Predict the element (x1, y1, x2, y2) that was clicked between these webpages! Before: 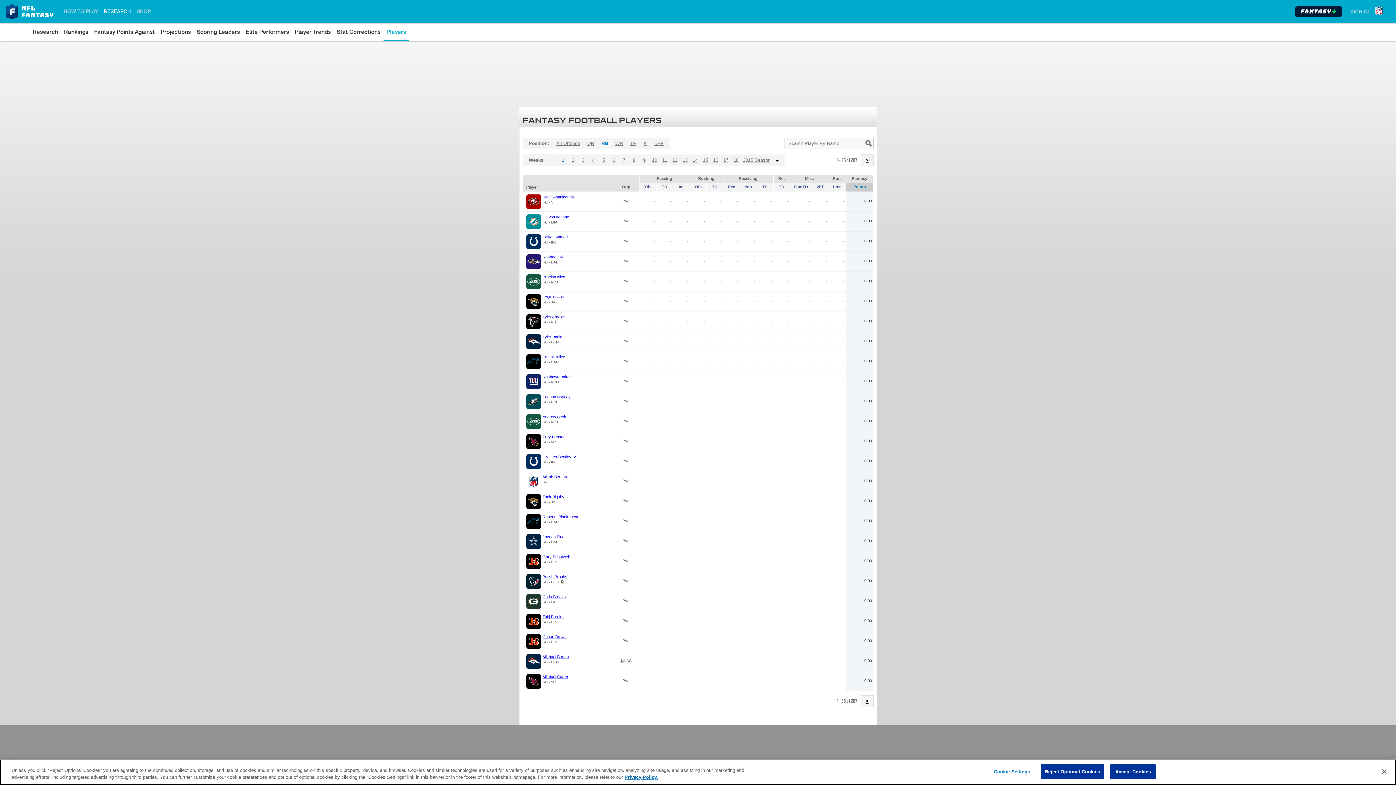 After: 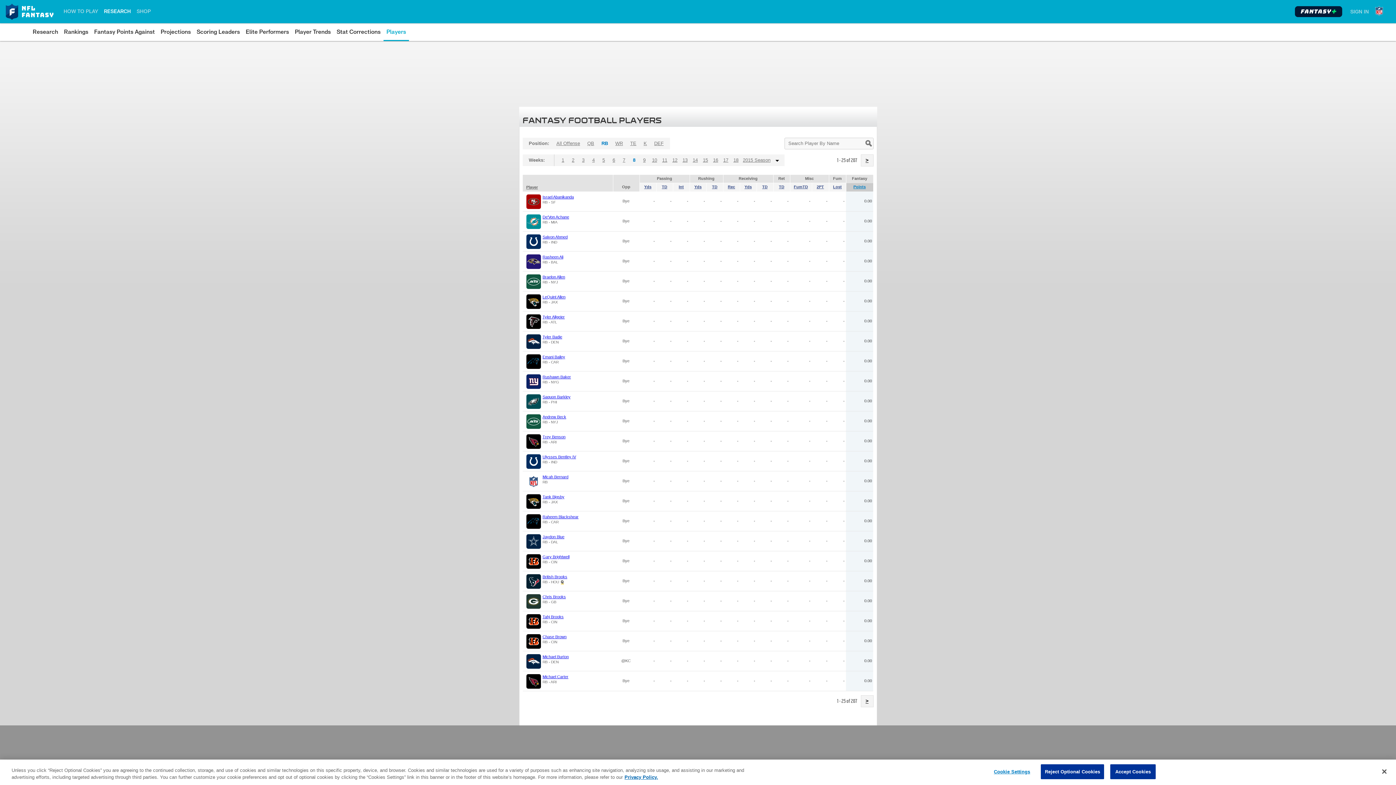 Action: bbox: (629, 154, 639, 166) label: 8